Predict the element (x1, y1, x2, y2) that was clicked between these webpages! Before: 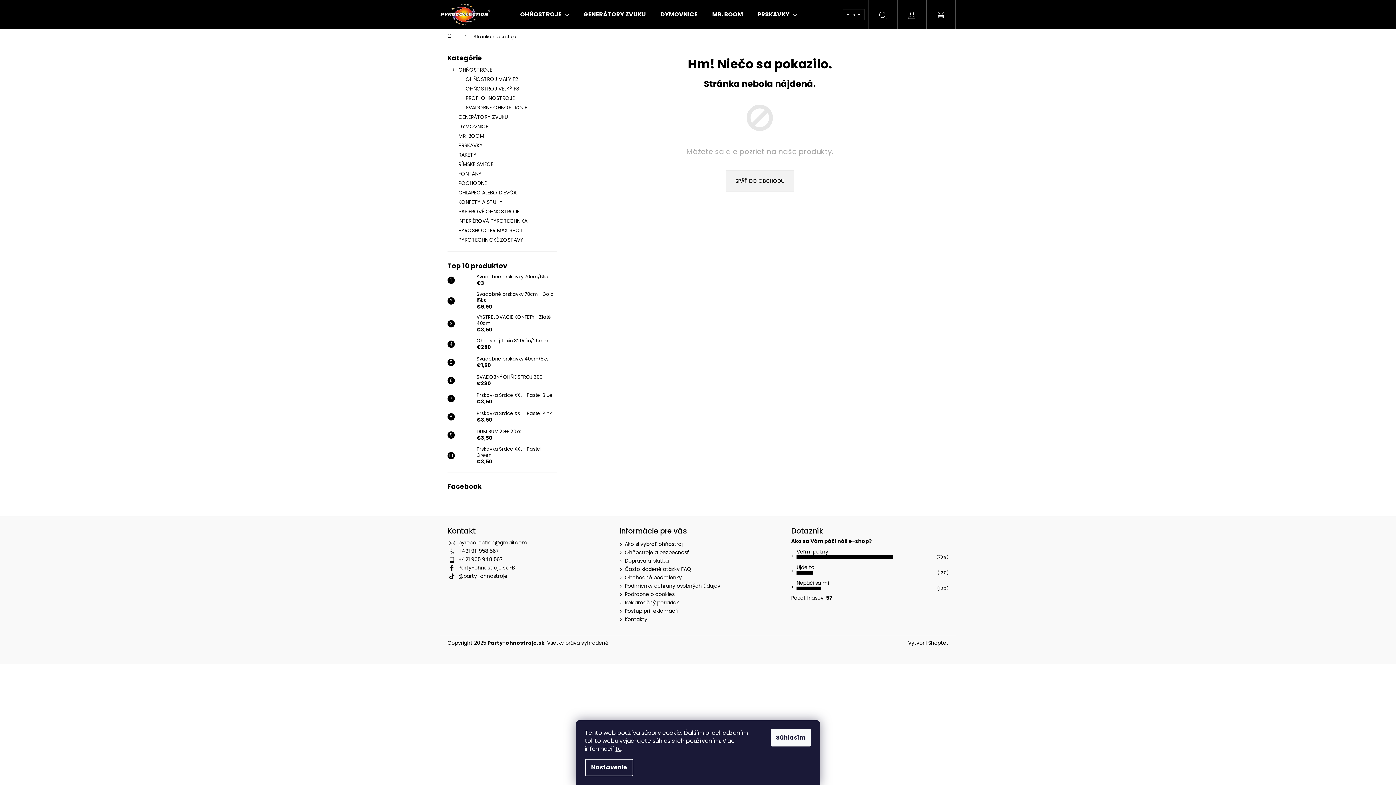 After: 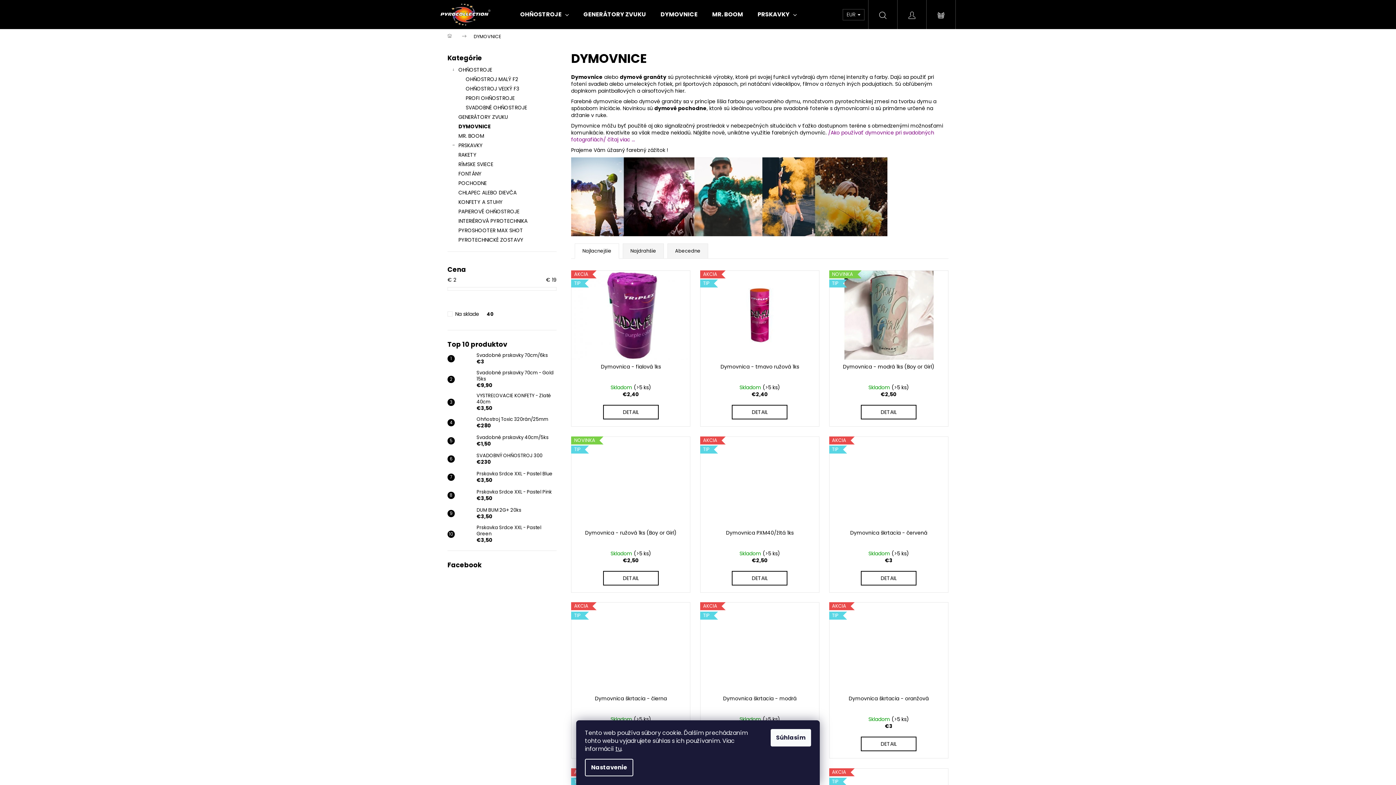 Action: bbox: (447, 121, 556, 131) label: DYMOVNICE 